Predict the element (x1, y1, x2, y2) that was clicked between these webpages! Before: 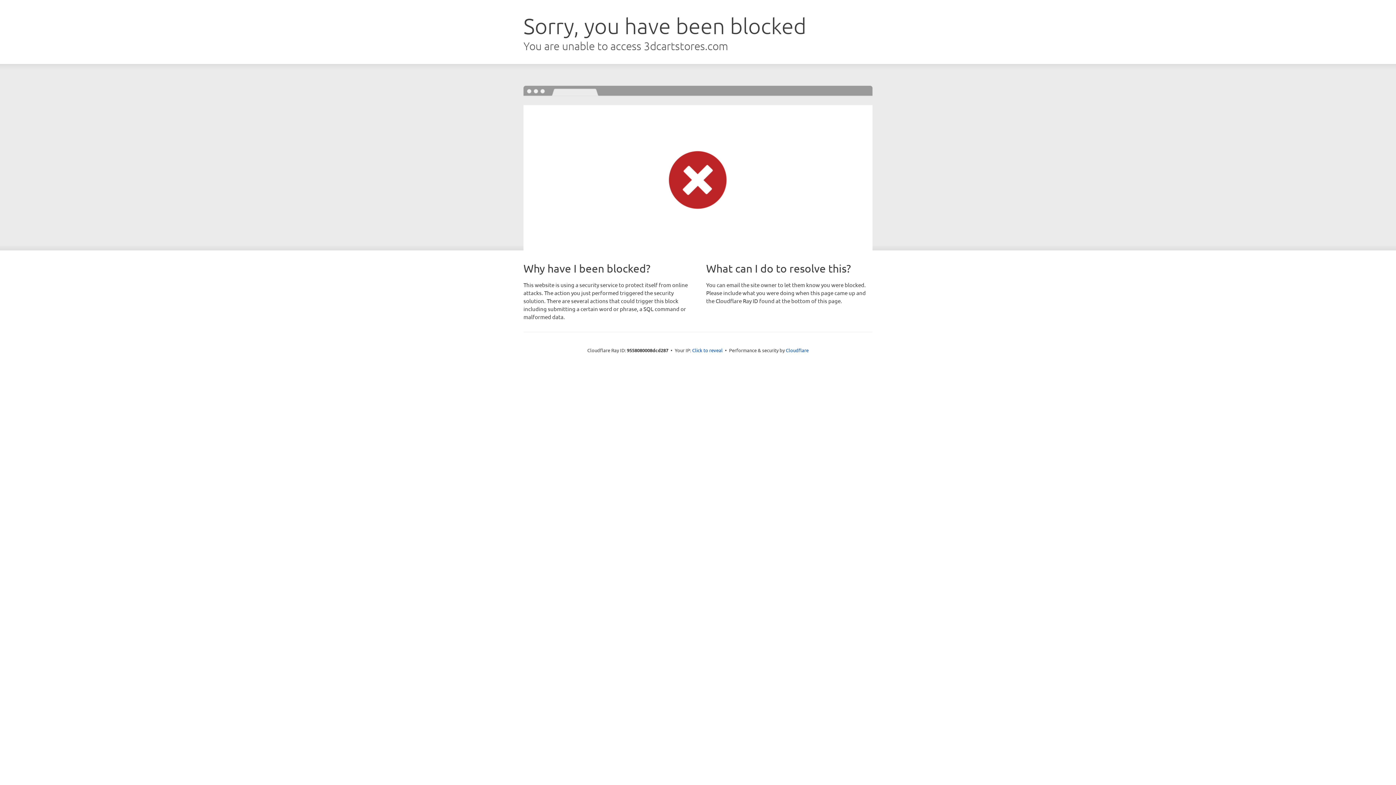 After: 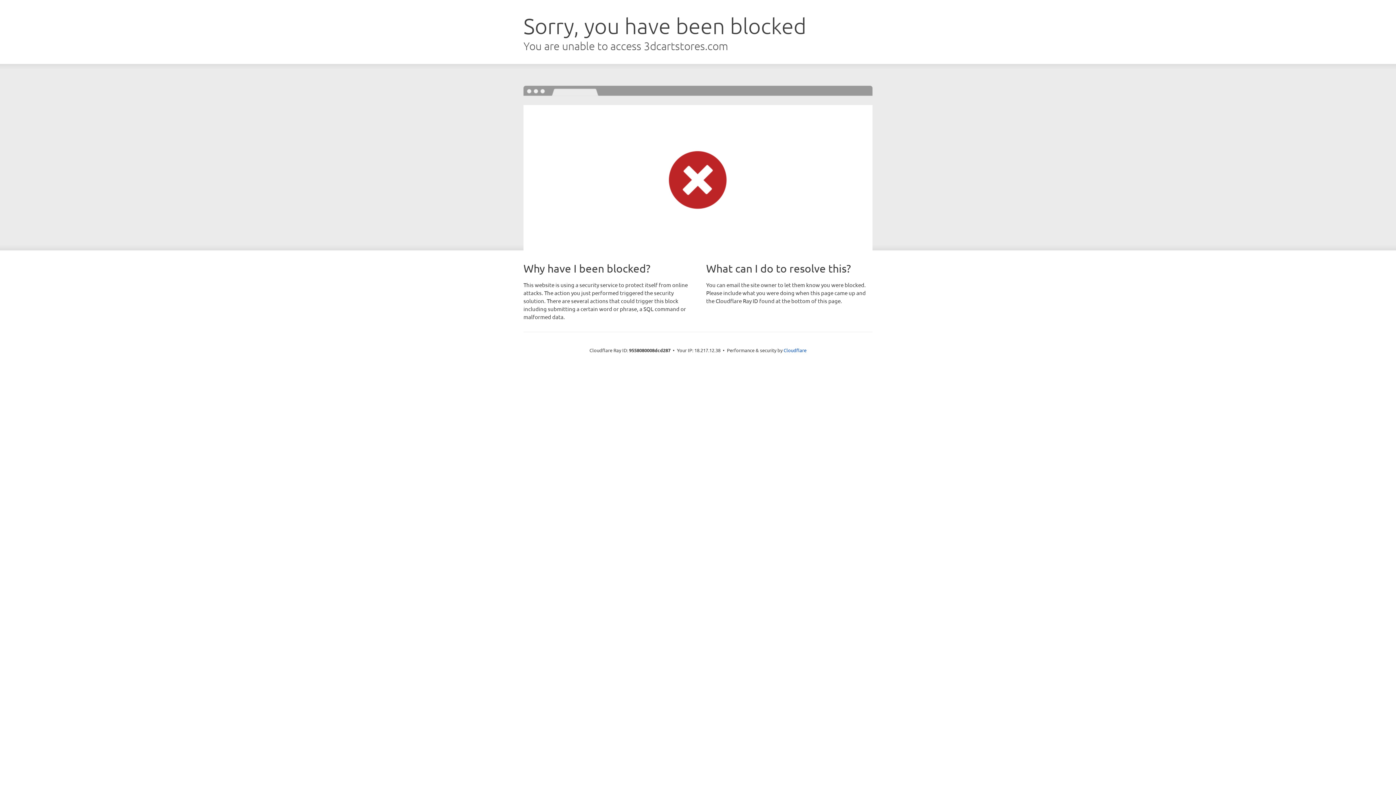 Action: label: Click to reveal bbox: (692, 346, 722, 353)